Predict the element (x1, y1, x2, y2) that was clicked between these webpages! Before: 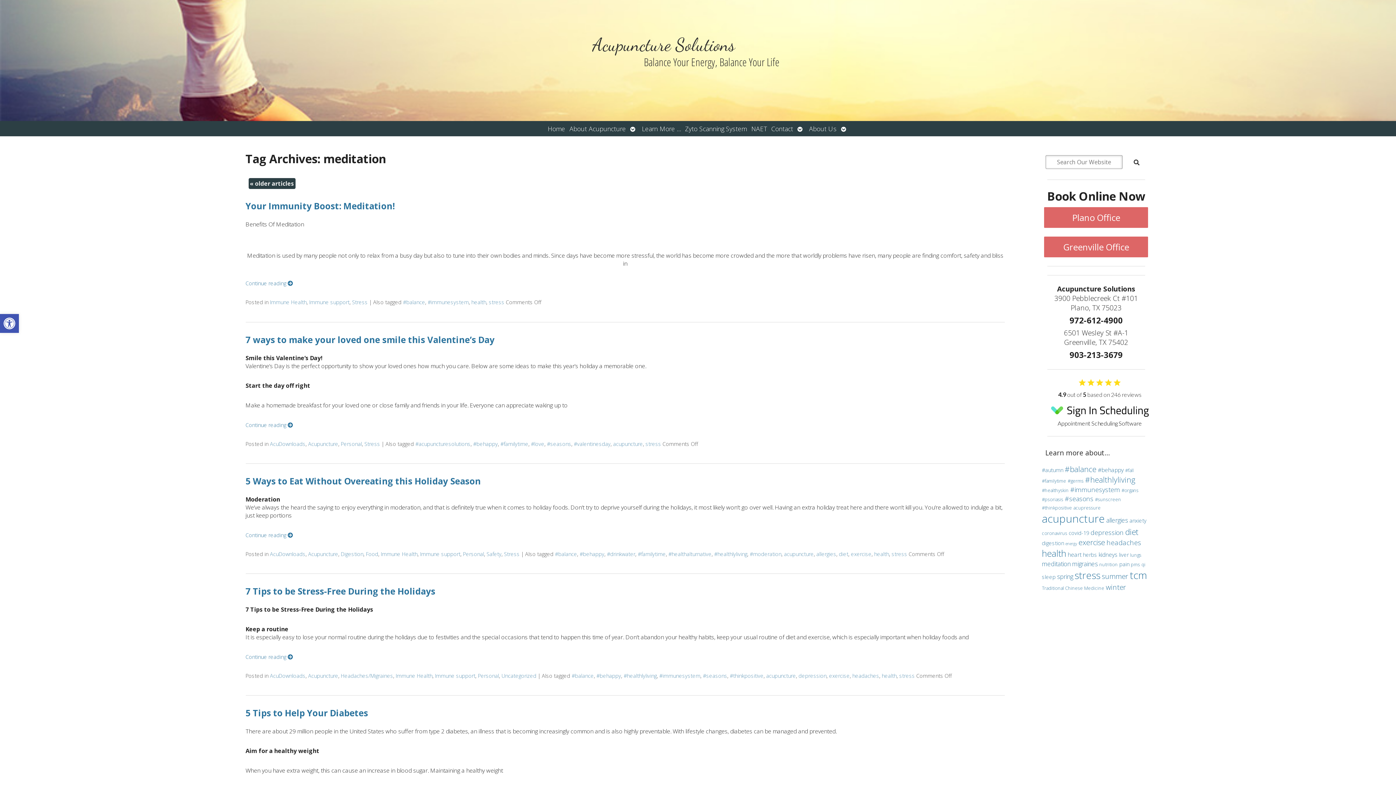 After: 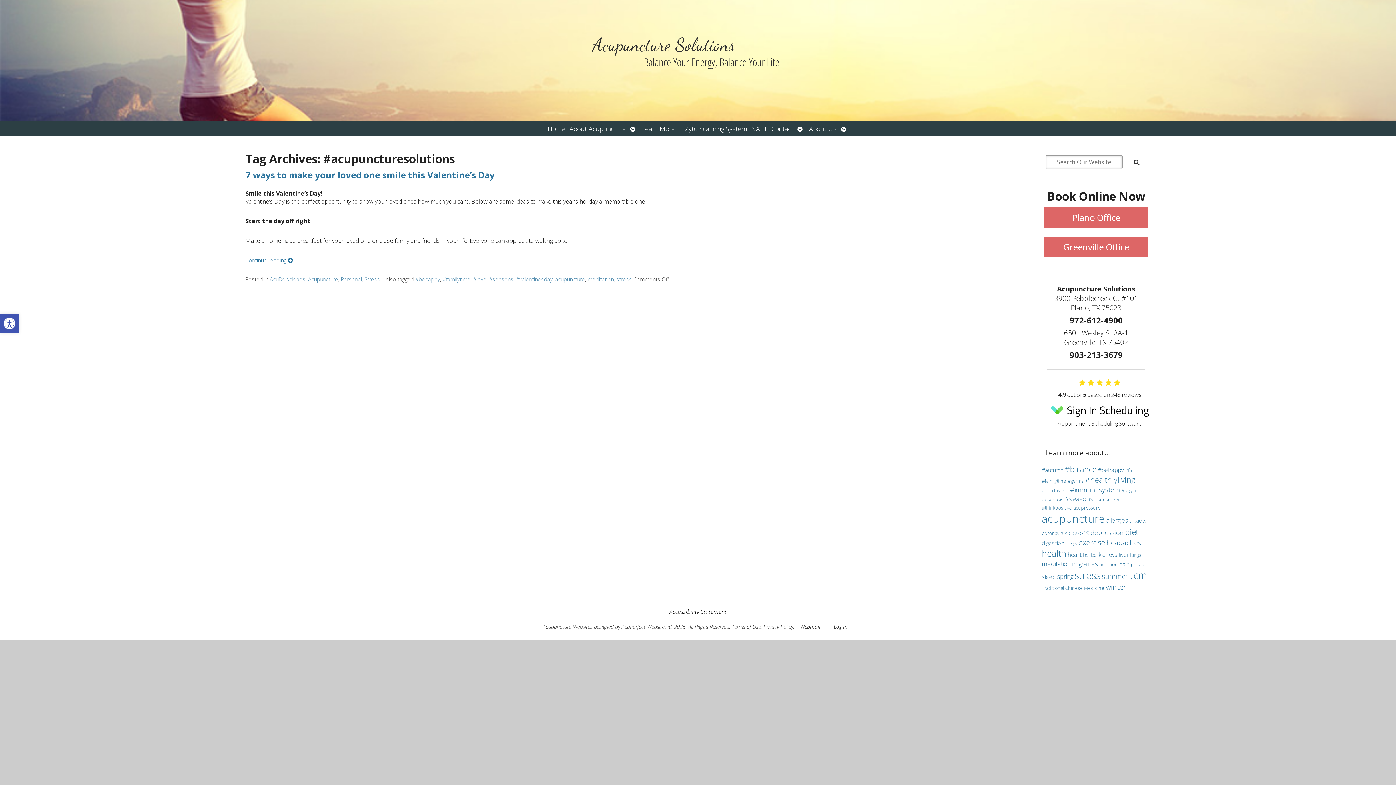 Action: bbox: (415, 440, 470, 447) label: #acupuncturesolutions